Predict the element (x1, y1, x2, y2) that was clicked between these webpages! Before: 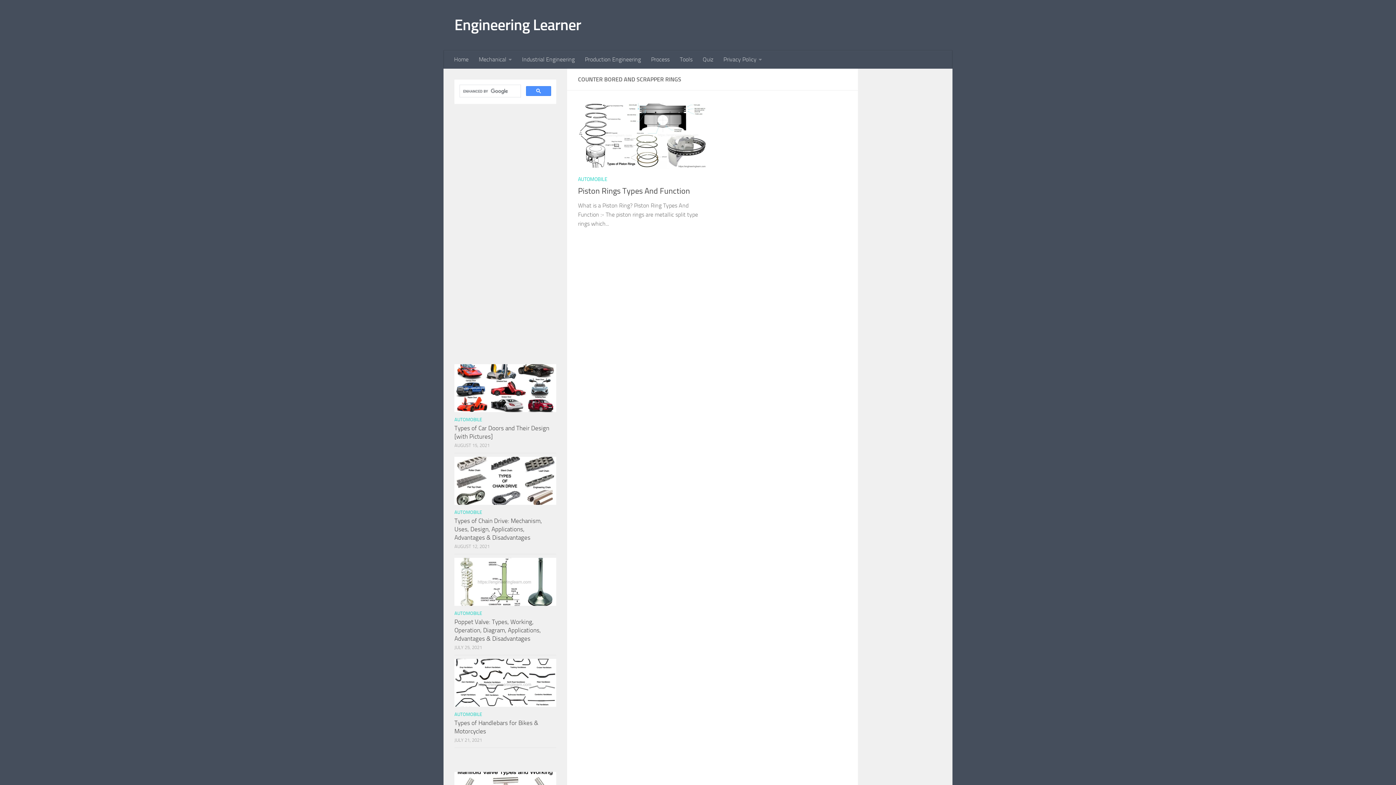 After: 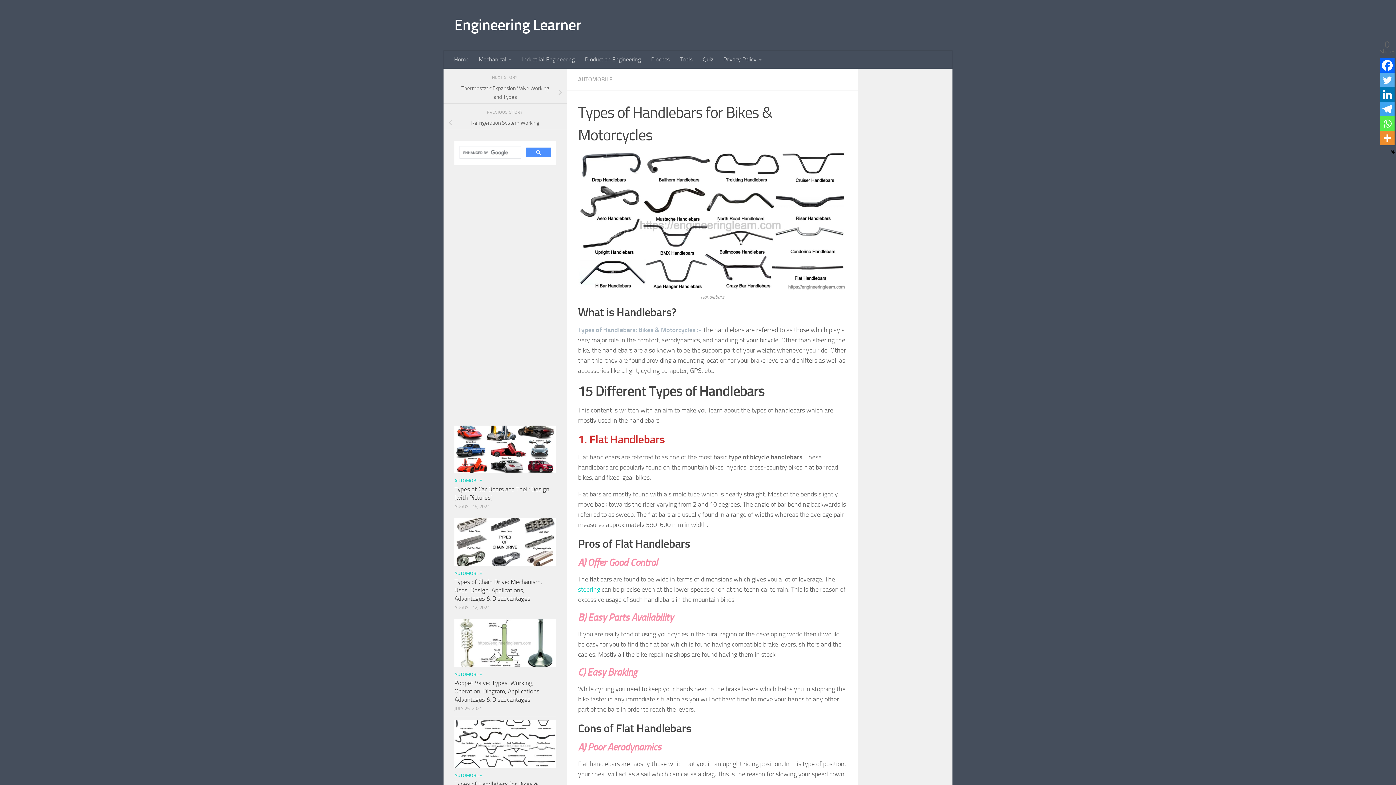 Action: bbox: (454, 659, 556, 707)